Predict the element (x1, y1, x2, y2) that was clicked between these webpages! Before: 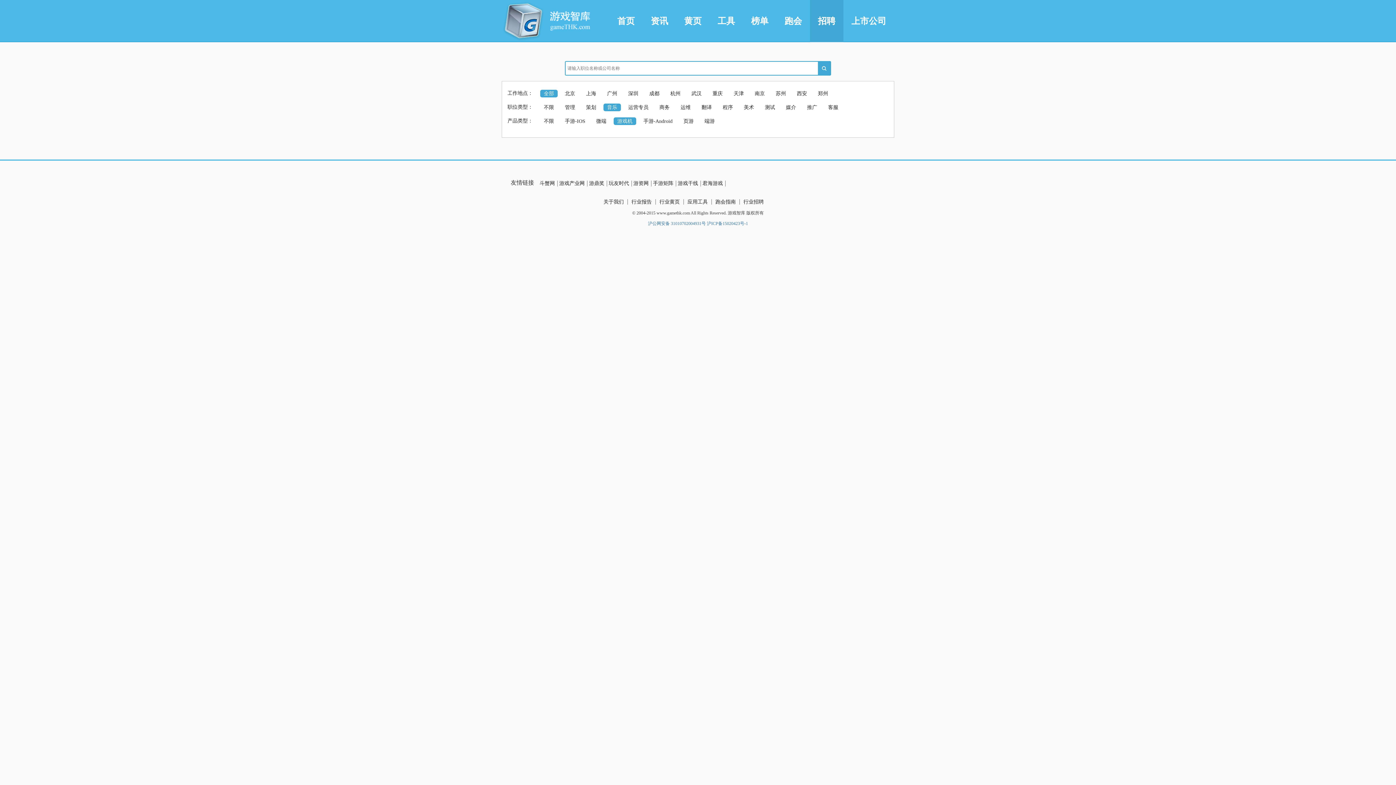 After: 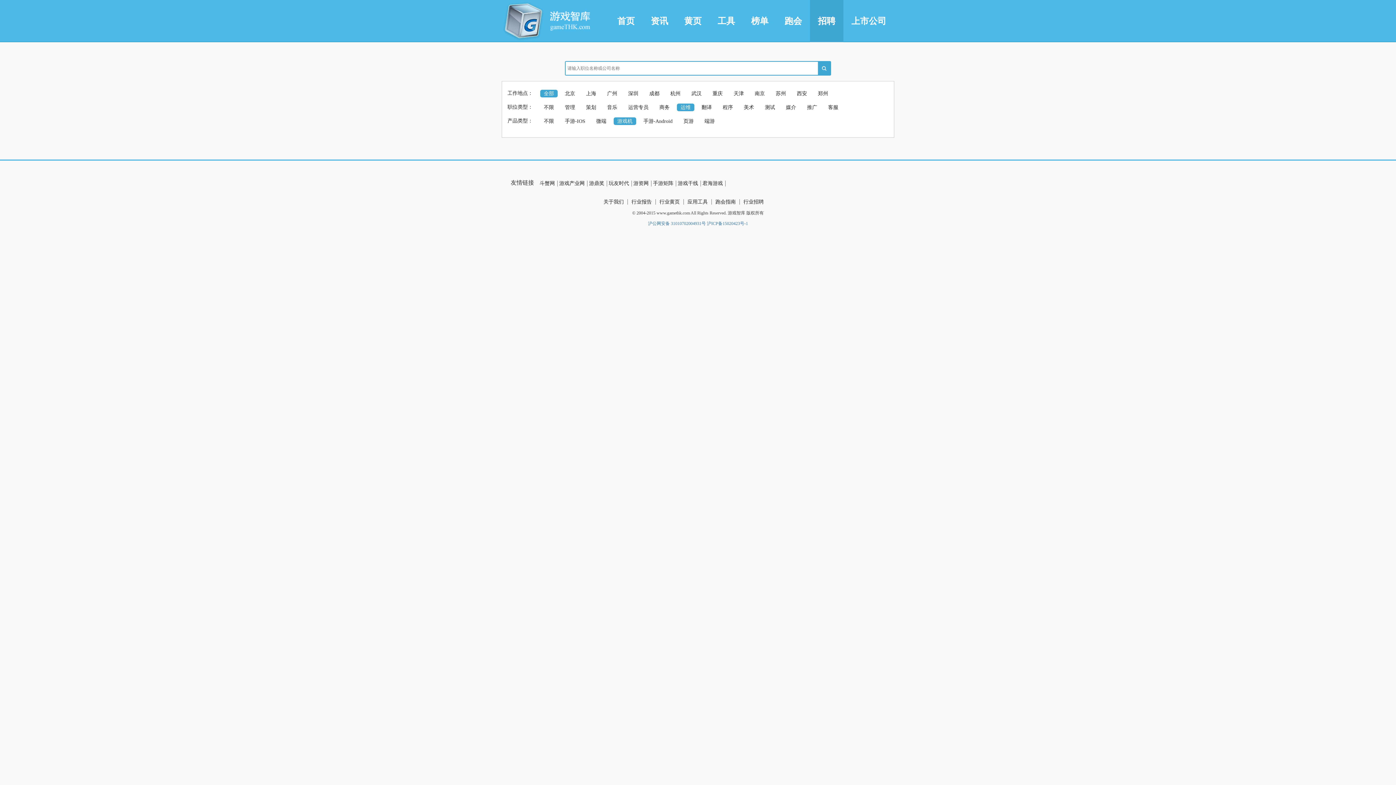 Action: bbox: (677, 103, 694, 111) label: 运维